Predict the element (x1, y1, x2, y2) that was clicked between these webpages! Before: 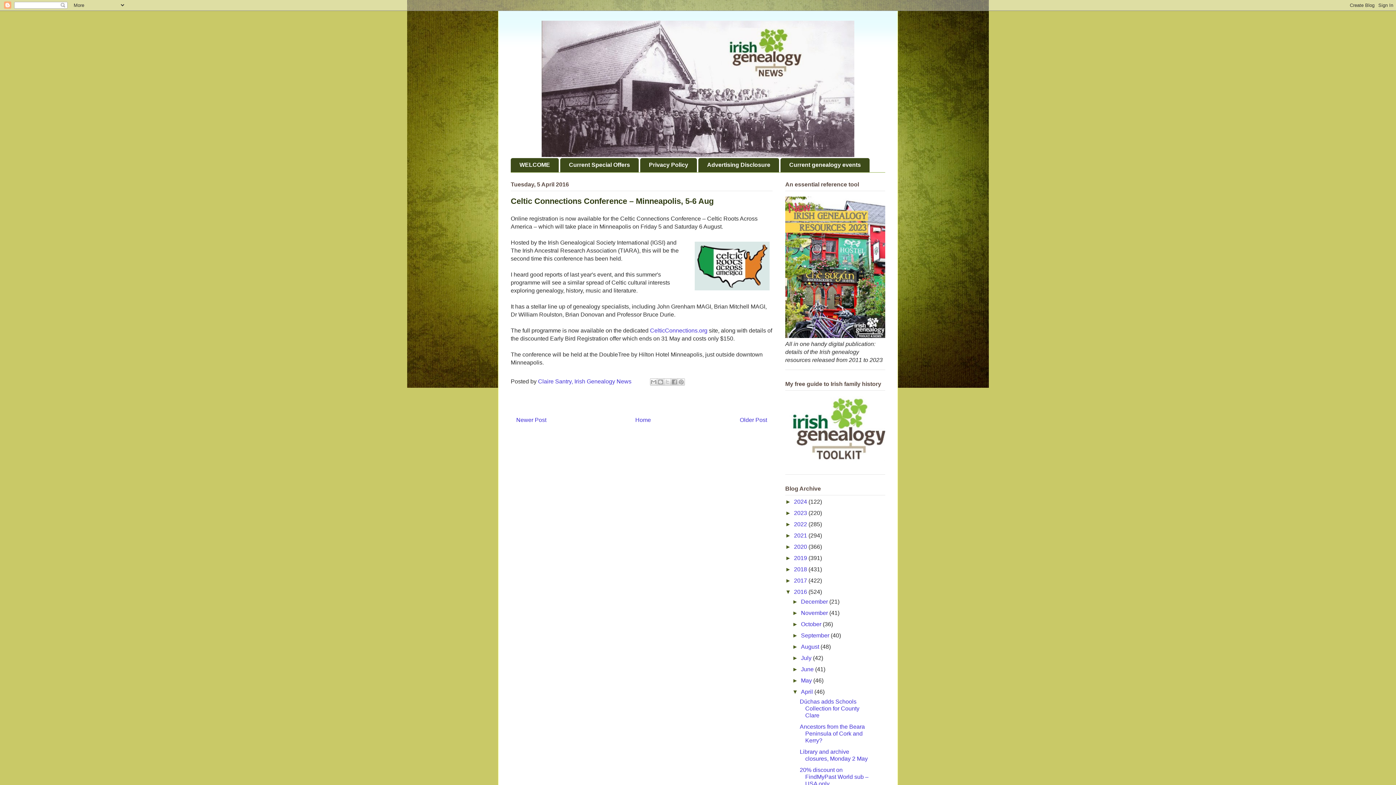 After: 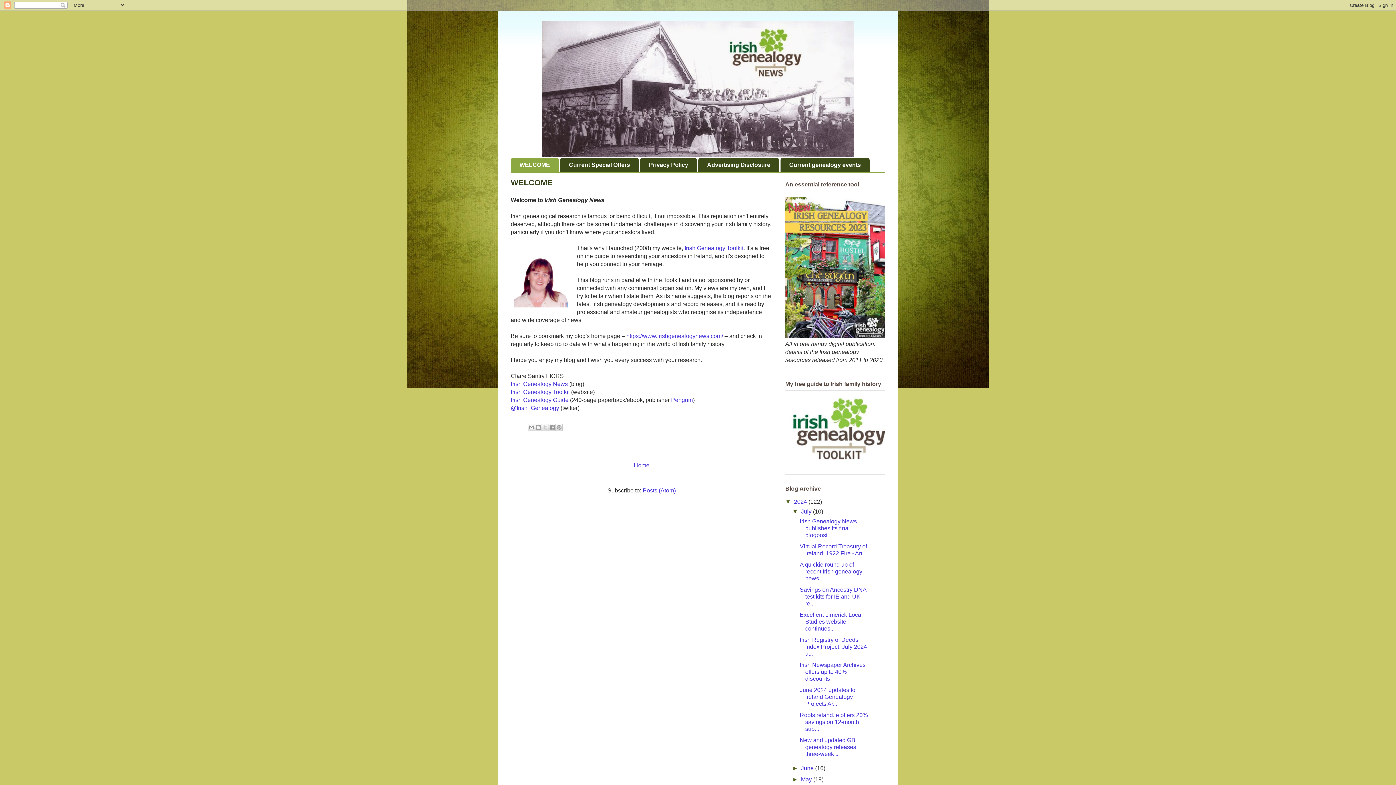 Action: bbox: (510, 158, 558, 172) label: WELCOME